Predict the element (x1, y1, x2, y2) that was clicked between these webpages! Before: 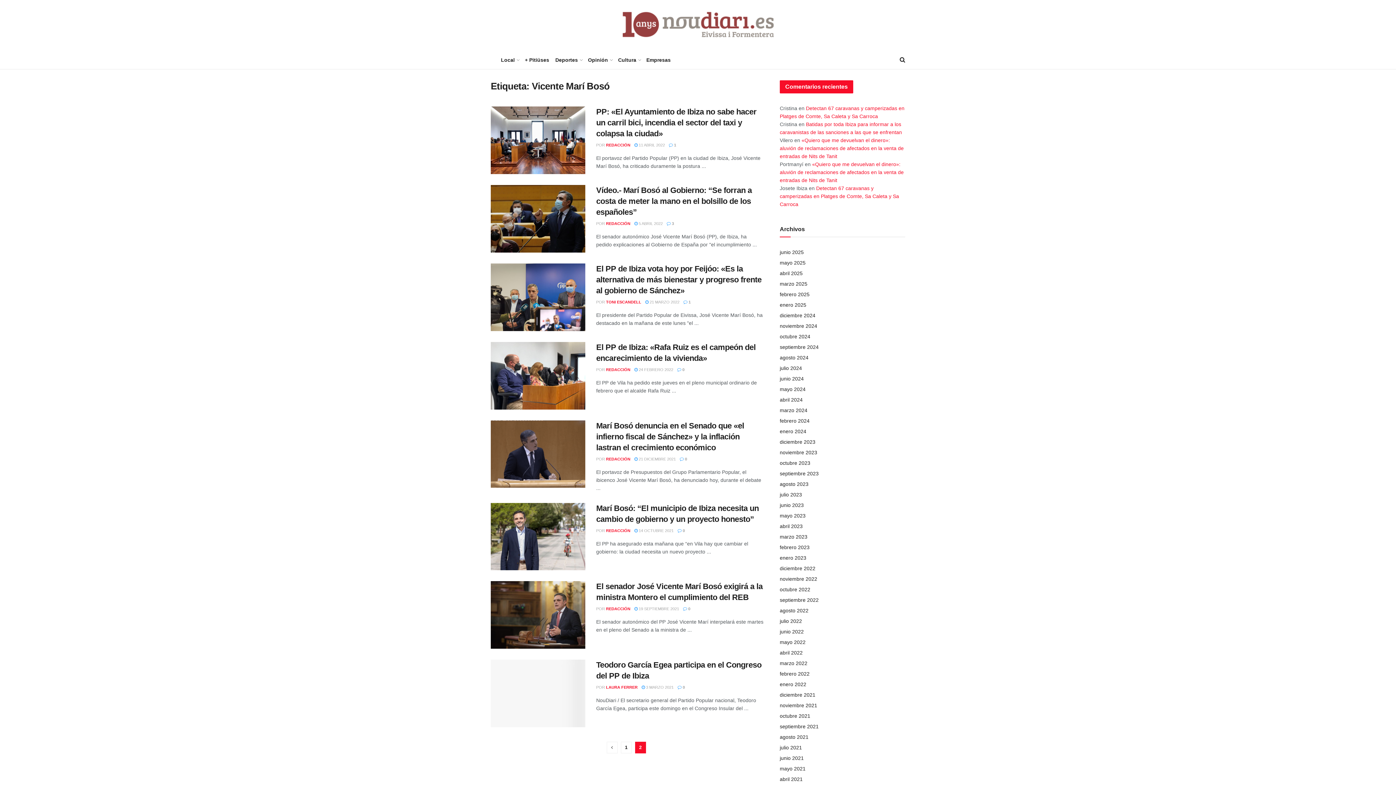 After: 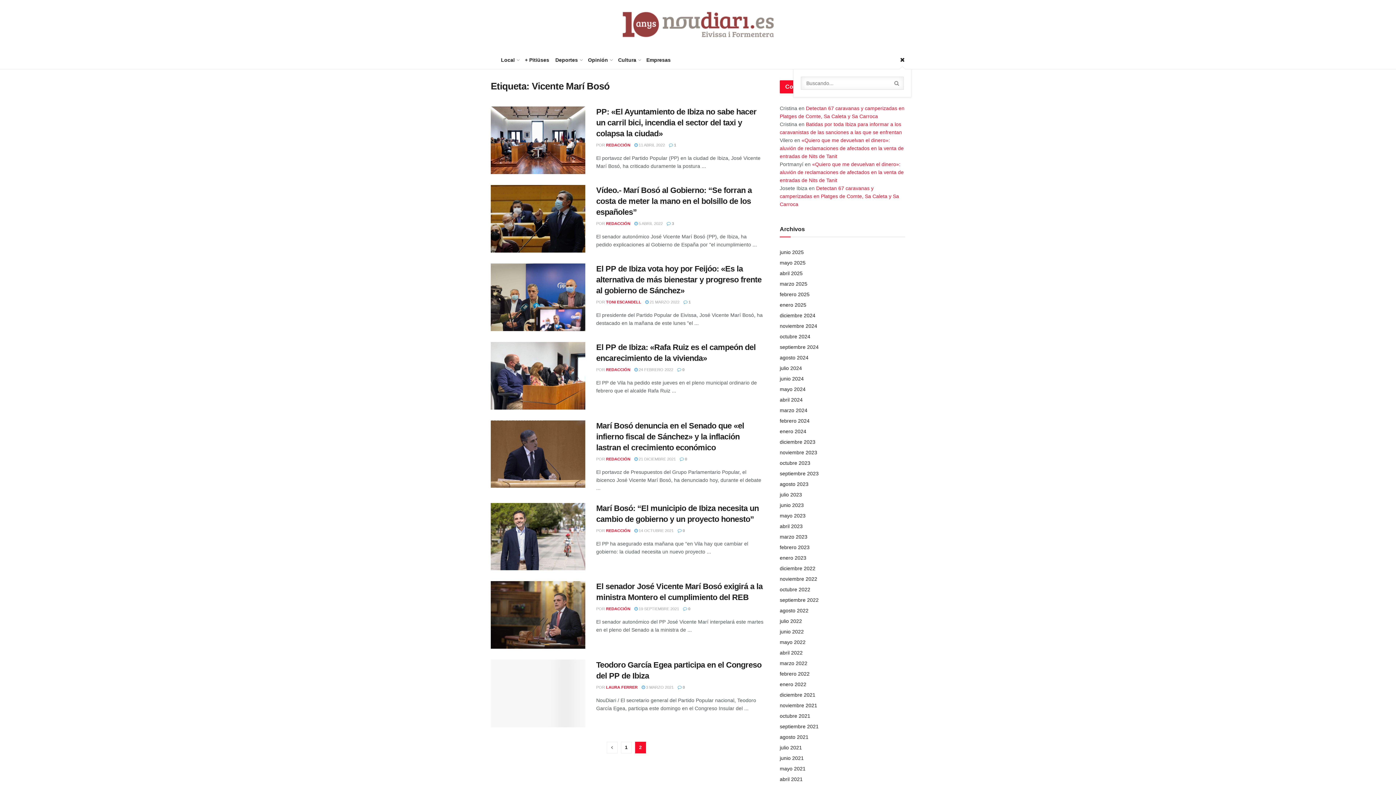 Action: bbox: (900, 50, 905, 69) label: Search Button